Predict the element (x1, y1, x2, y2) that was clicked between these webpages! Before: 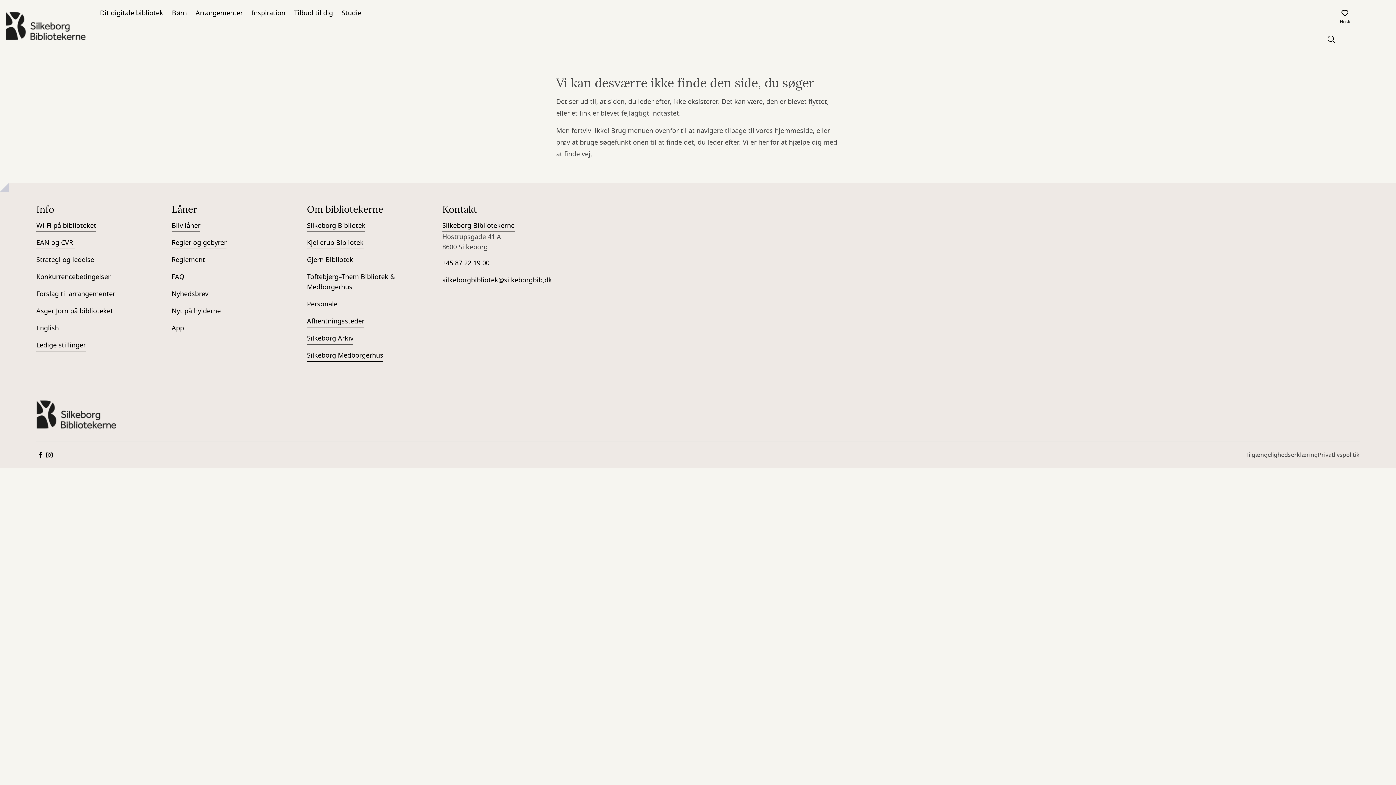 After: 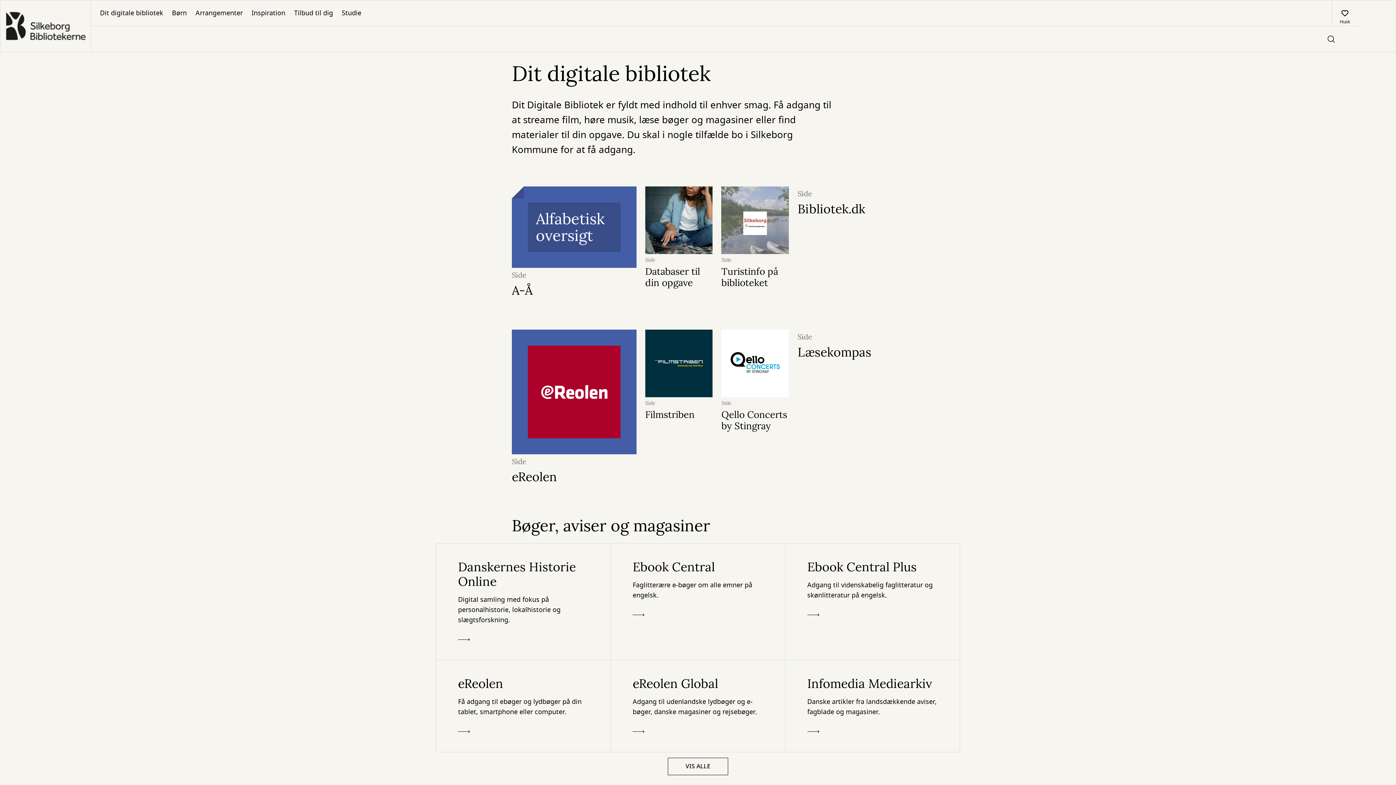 Action: label: Dit digitale bibliotek bbox: (95, 0, 167, 25)